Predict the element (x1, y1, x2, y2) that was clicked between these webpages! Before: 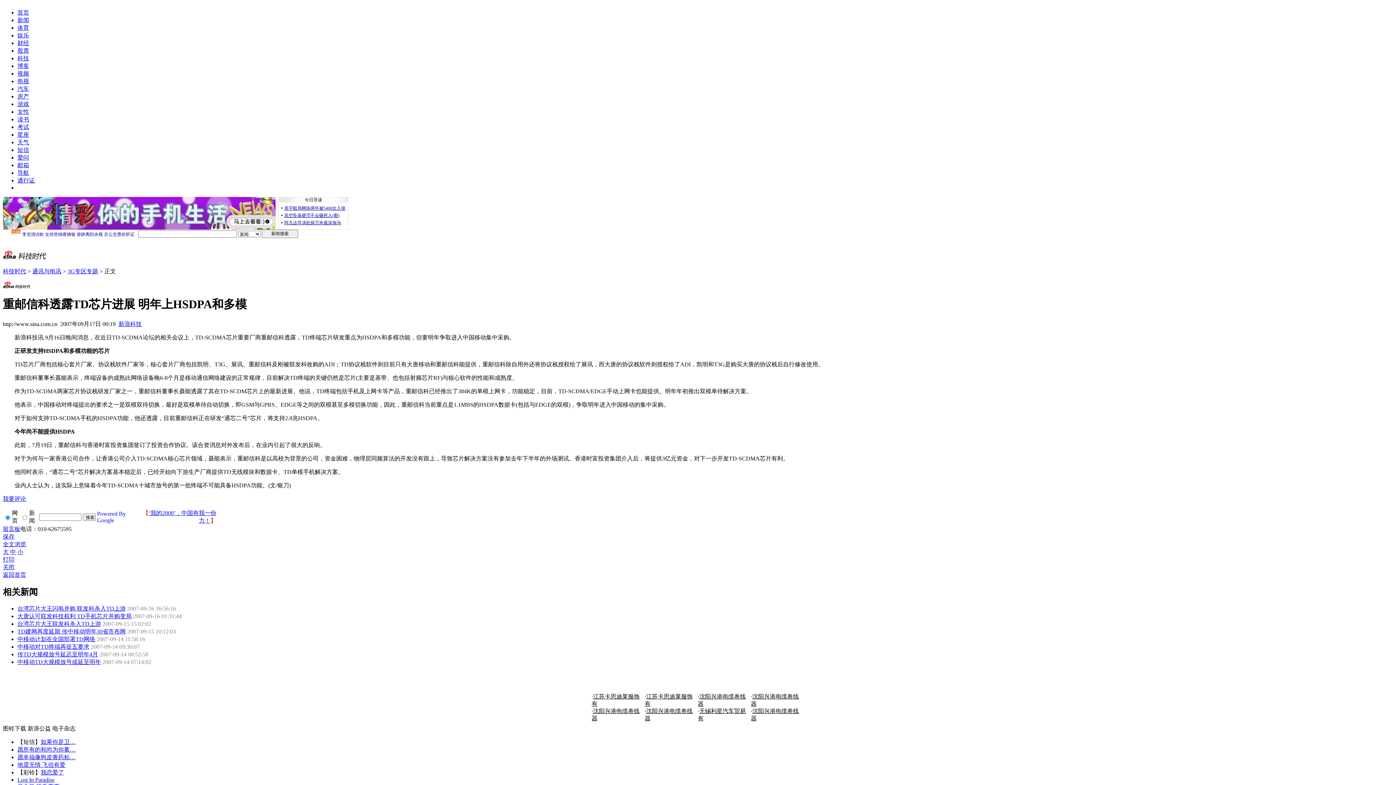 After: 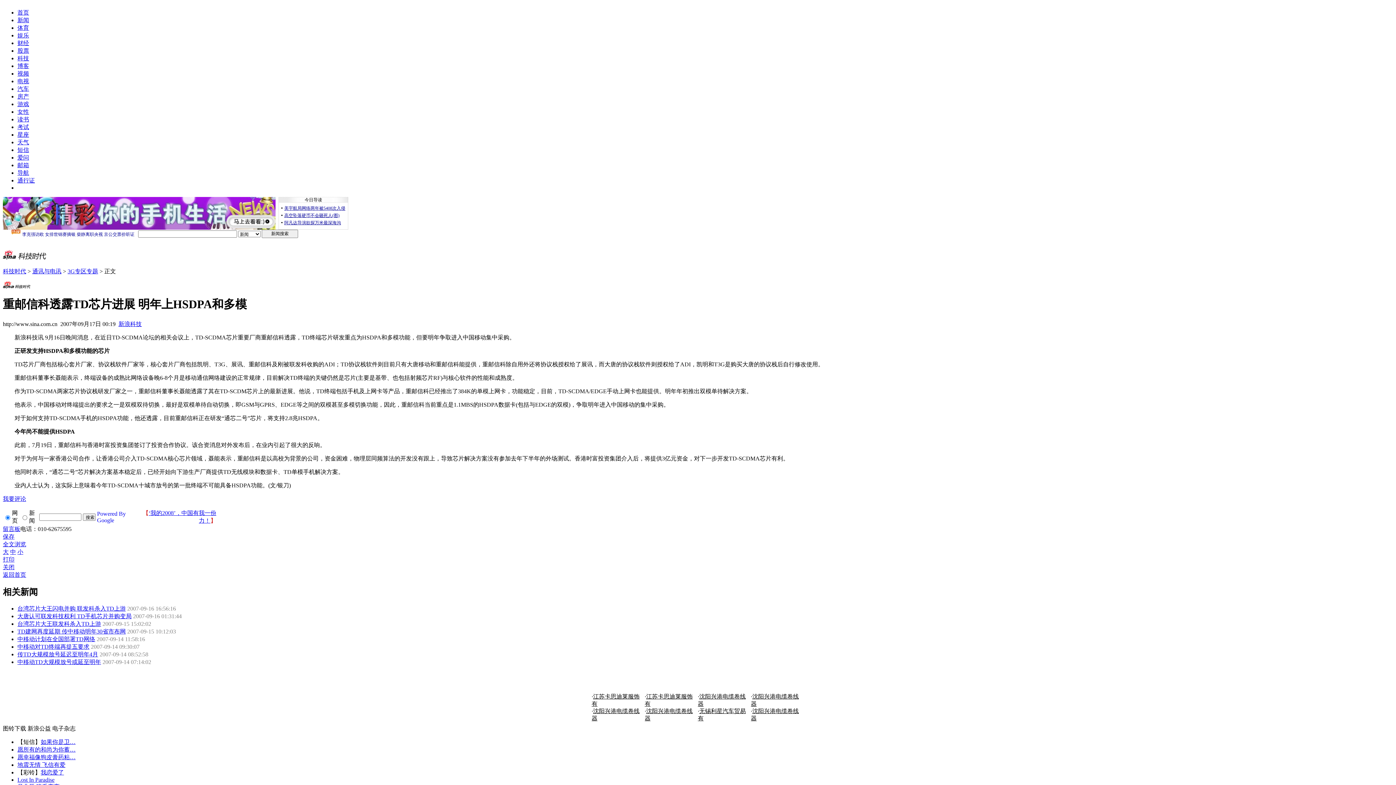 Action: label: 中移动计划在全国部署TD网络 bbox: (17, 636, 95, 642)